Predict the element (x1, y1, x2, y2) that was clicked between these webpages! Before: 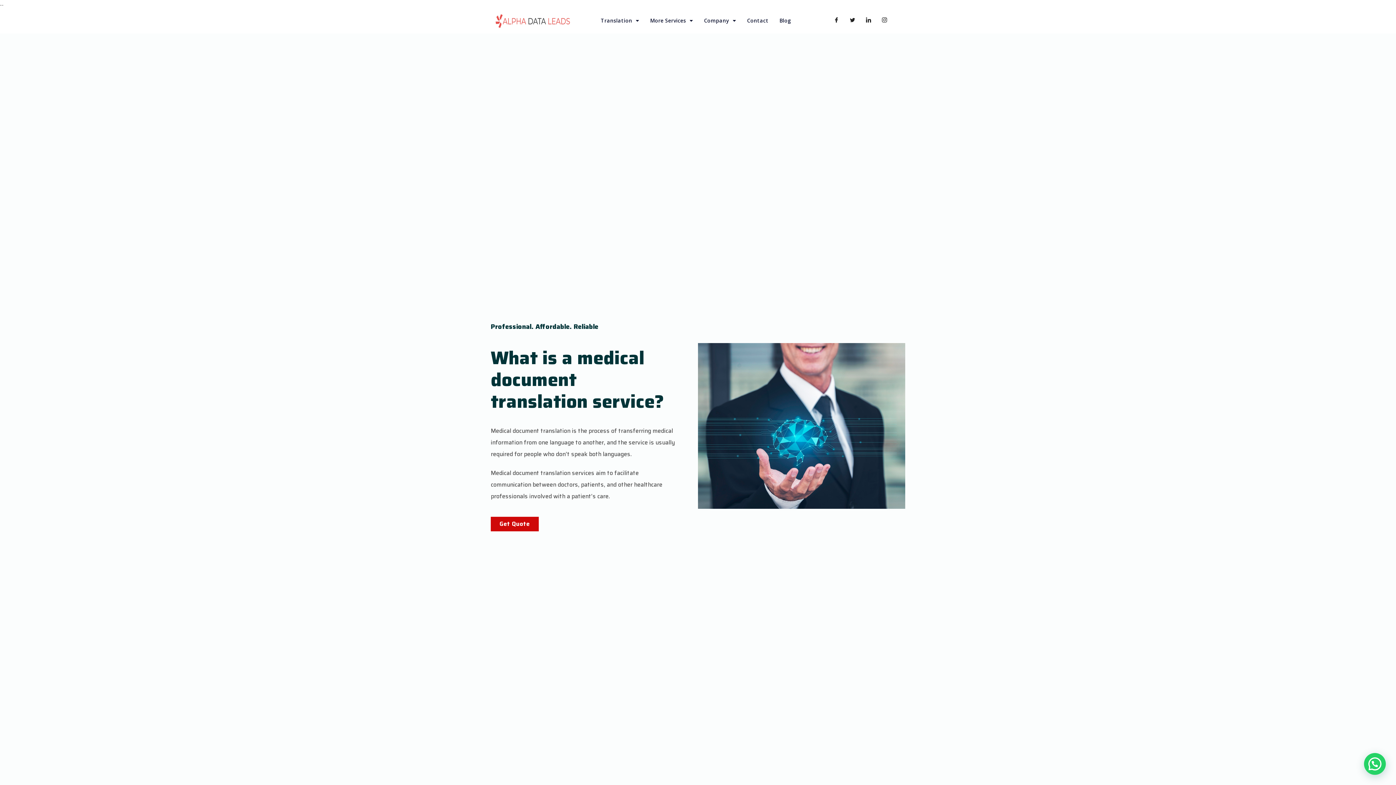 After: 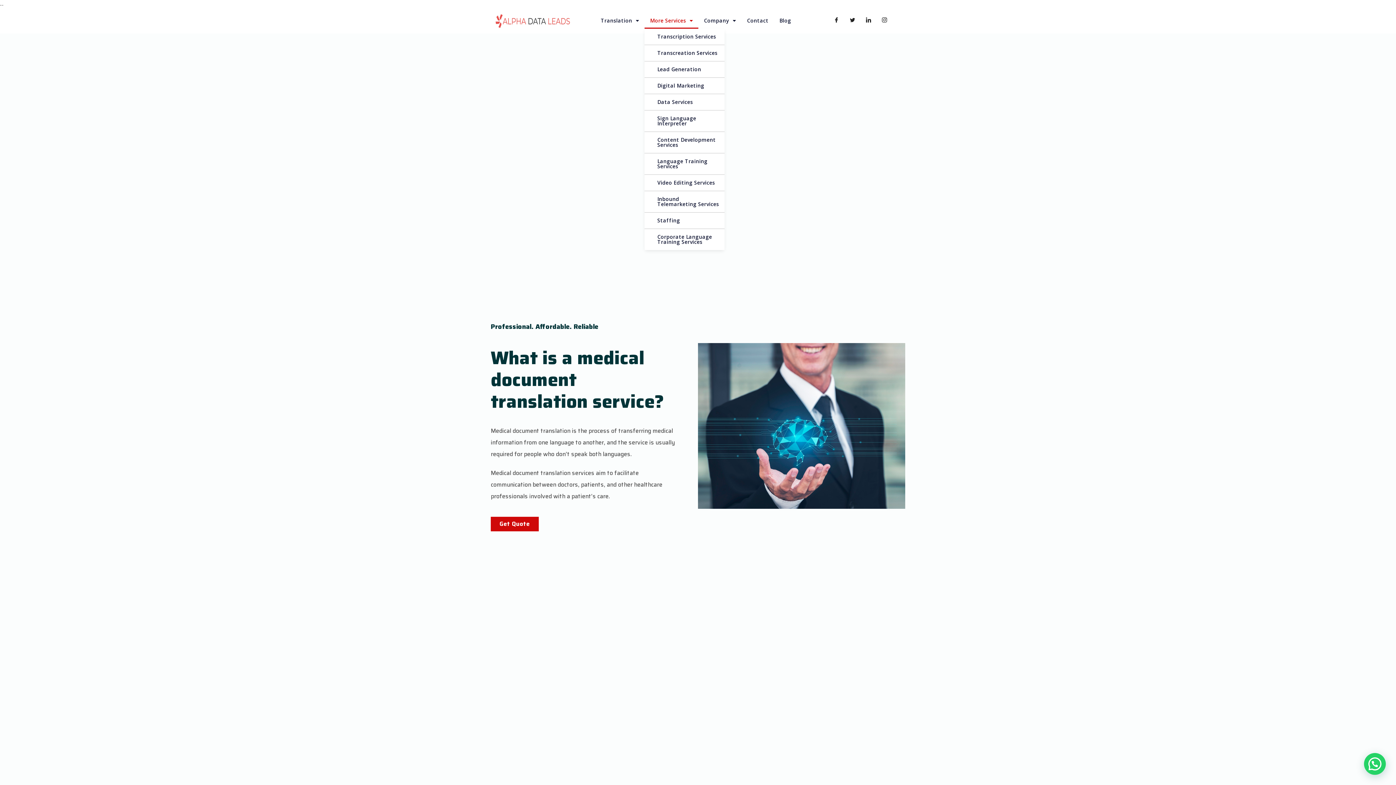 Action: label: More Services bbox: (644, 12, 698, 28)